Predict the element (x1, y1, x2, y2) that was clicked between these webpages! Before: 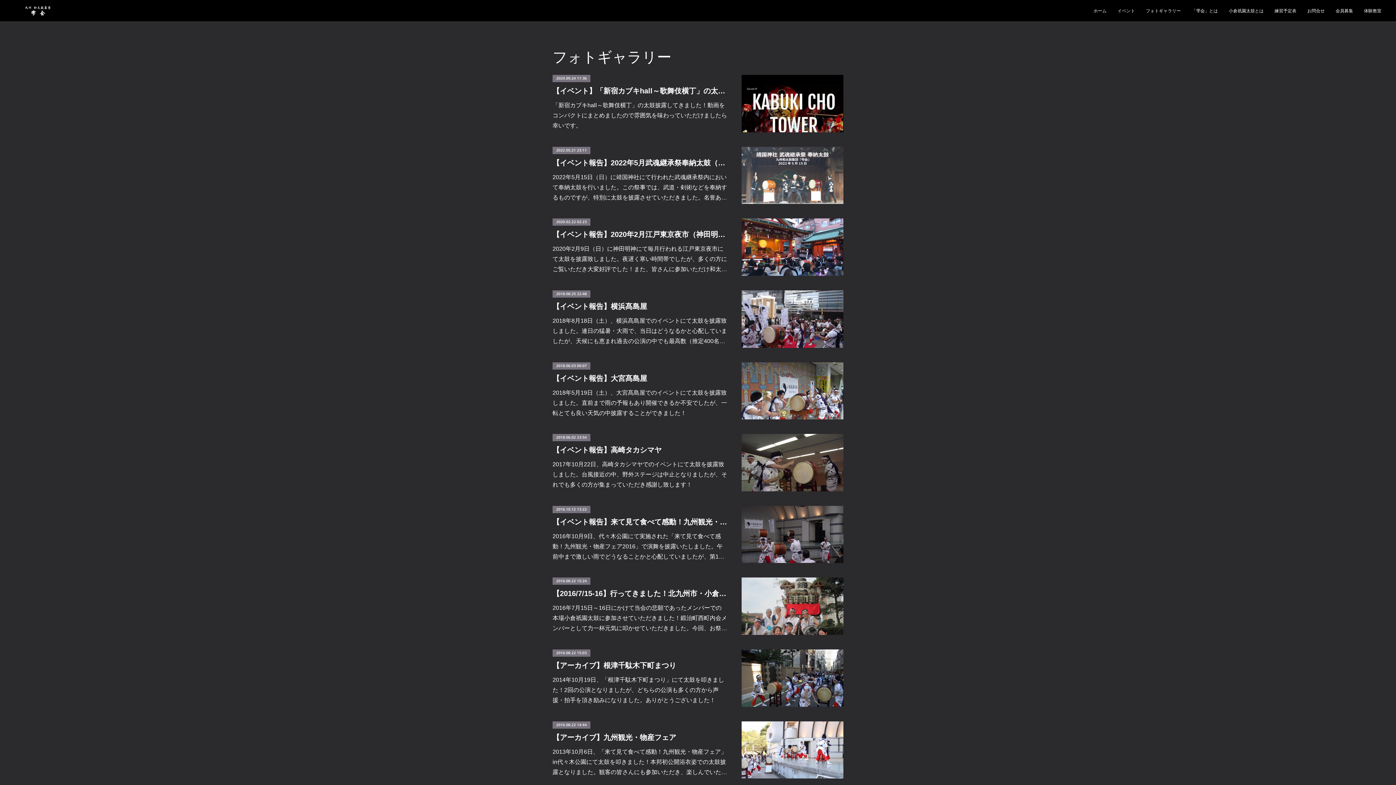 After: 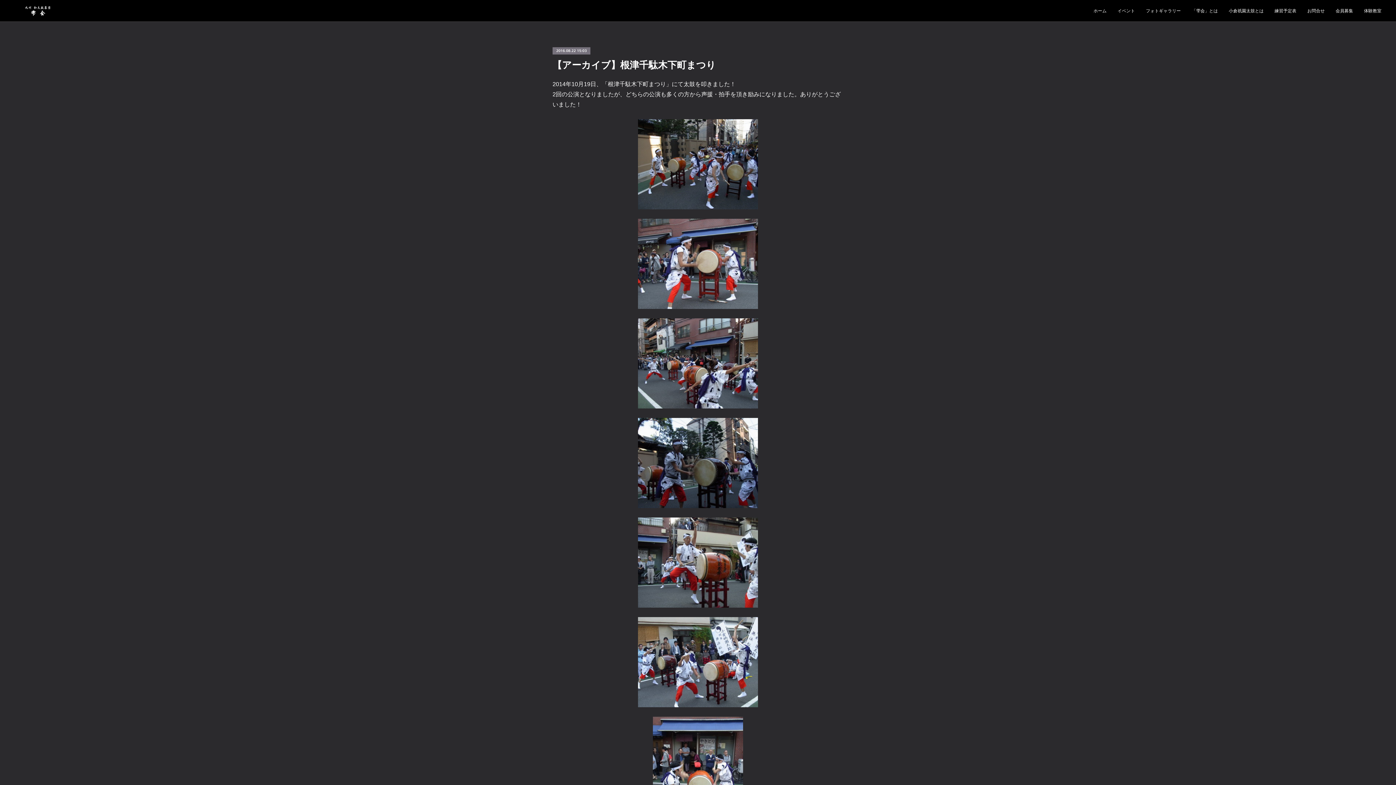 Action: label: 【アーカイブ】根津千駄木下町まつり bbox: (552, 660, 727, 671)